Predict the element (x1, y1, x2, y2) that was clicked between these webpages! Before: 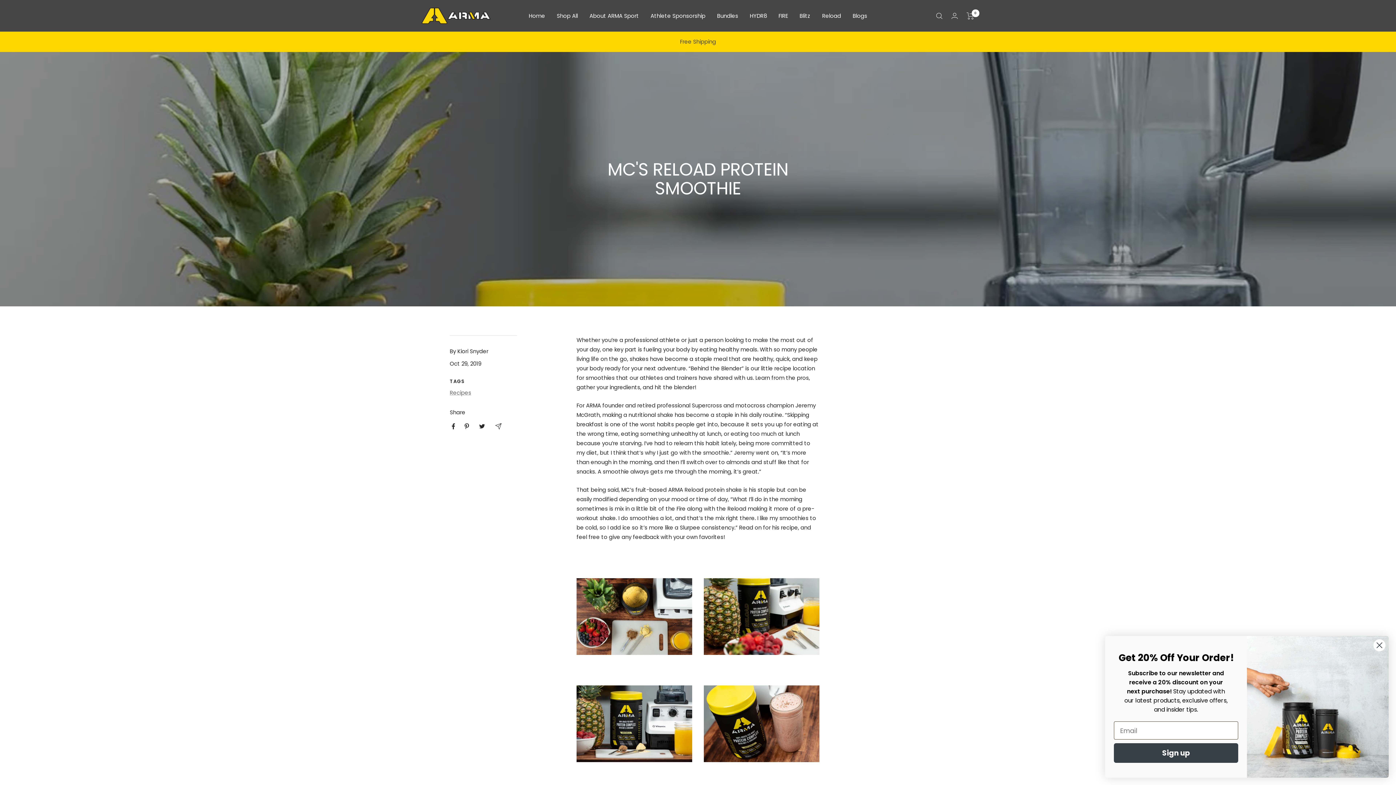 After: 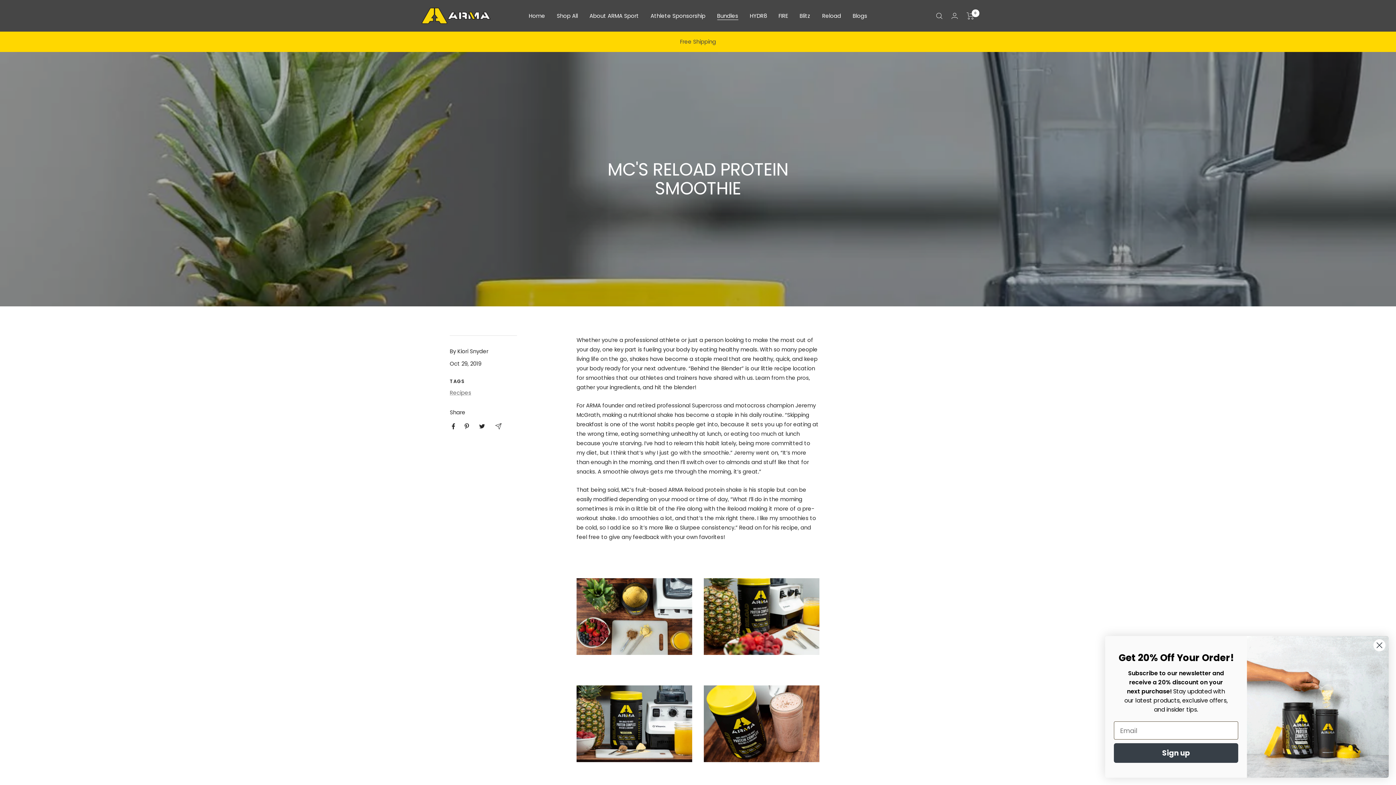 Action: label: Bundles bbox: (717, 11, 738, 20)